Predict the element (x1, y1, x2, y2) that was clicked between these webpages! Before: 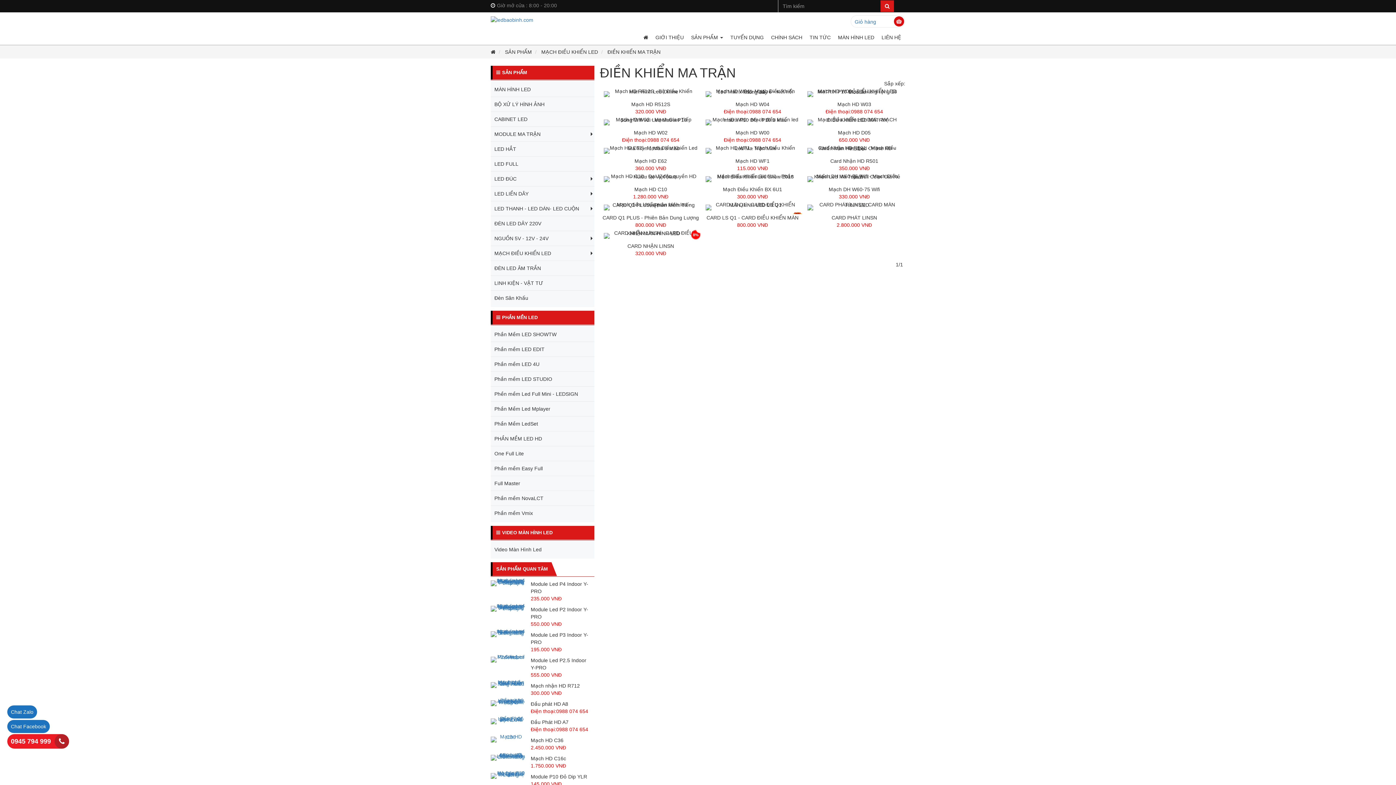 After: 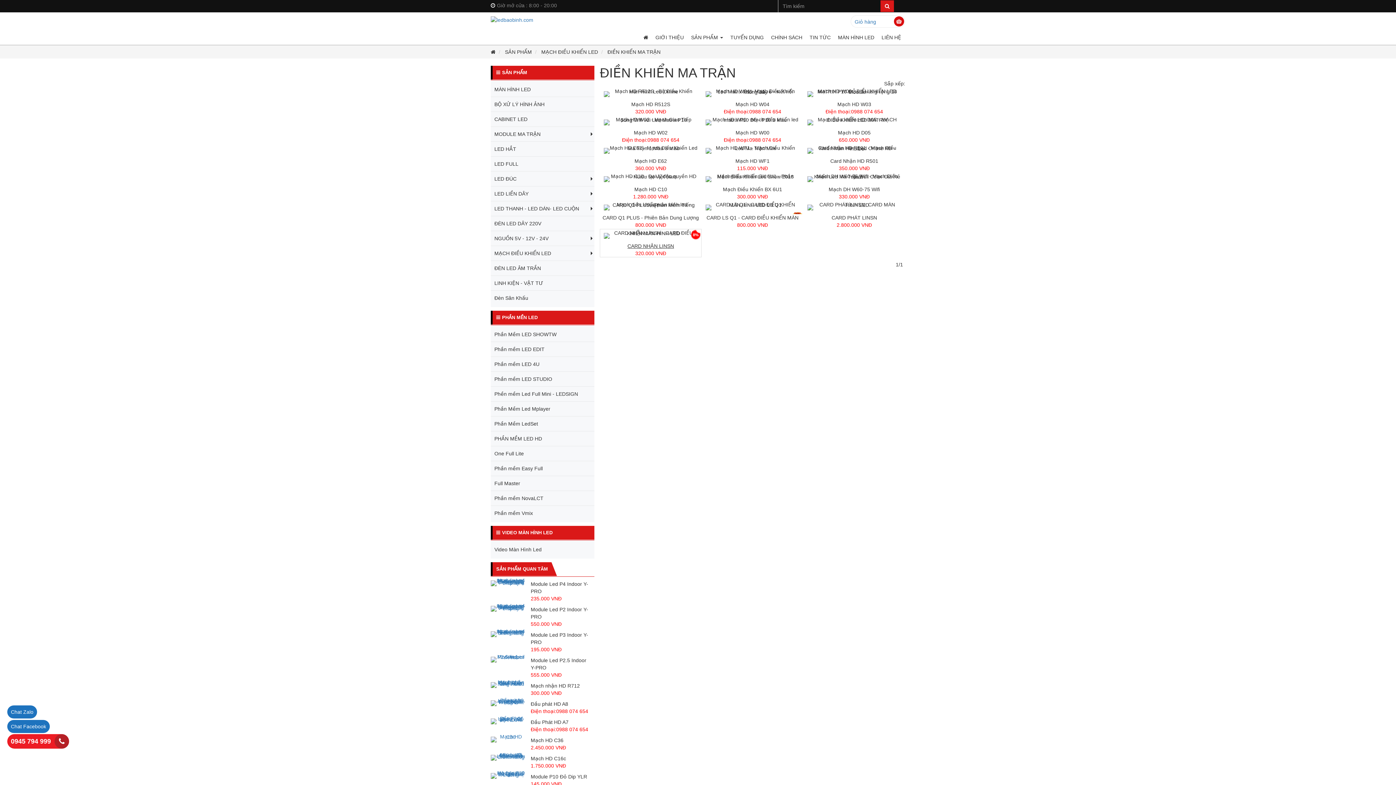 Action: bbox: (627, 243, 674, 249) label: CARD NHẬN LINSN